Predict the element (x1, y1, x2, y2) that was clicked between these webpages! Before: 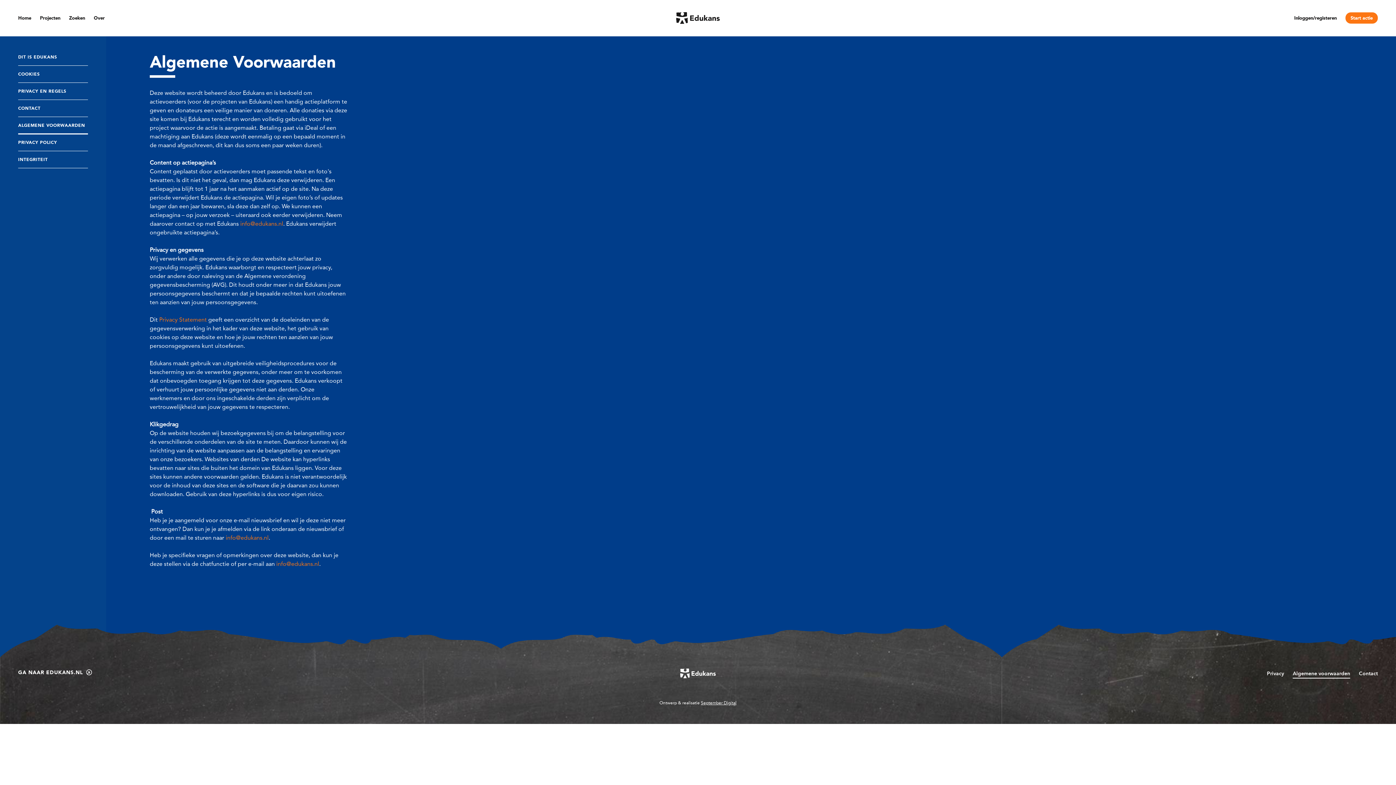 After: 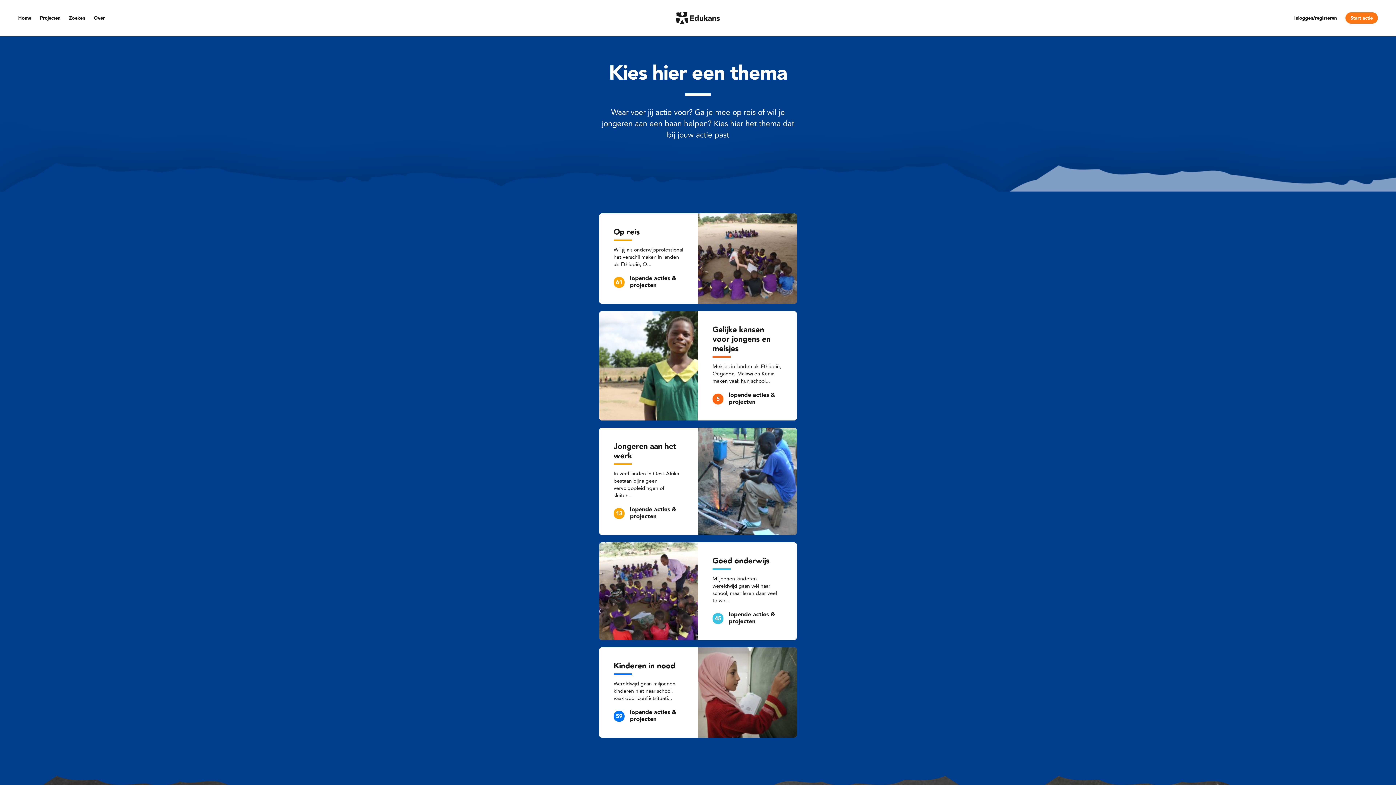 Action: bbox: (1345, 12, 1378, 23) label: Start actie